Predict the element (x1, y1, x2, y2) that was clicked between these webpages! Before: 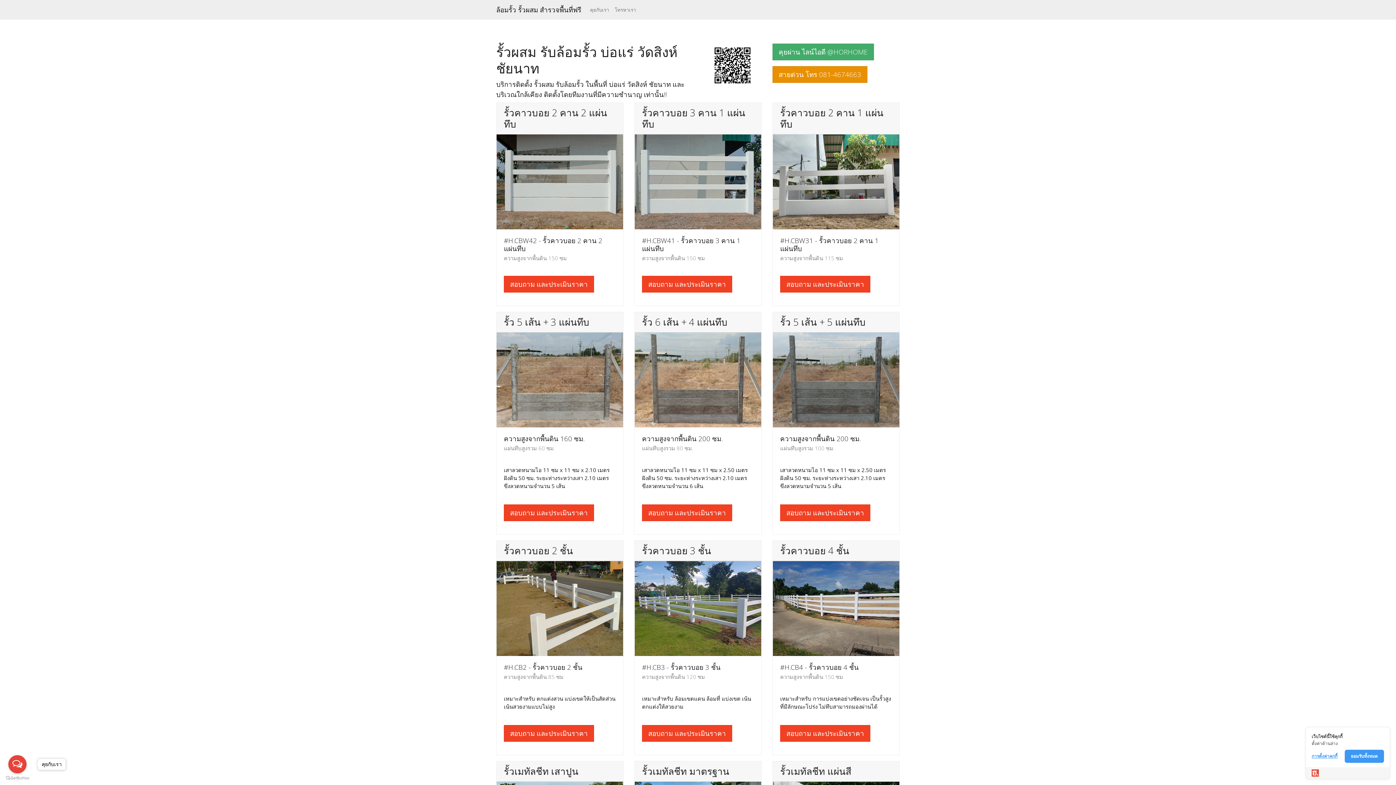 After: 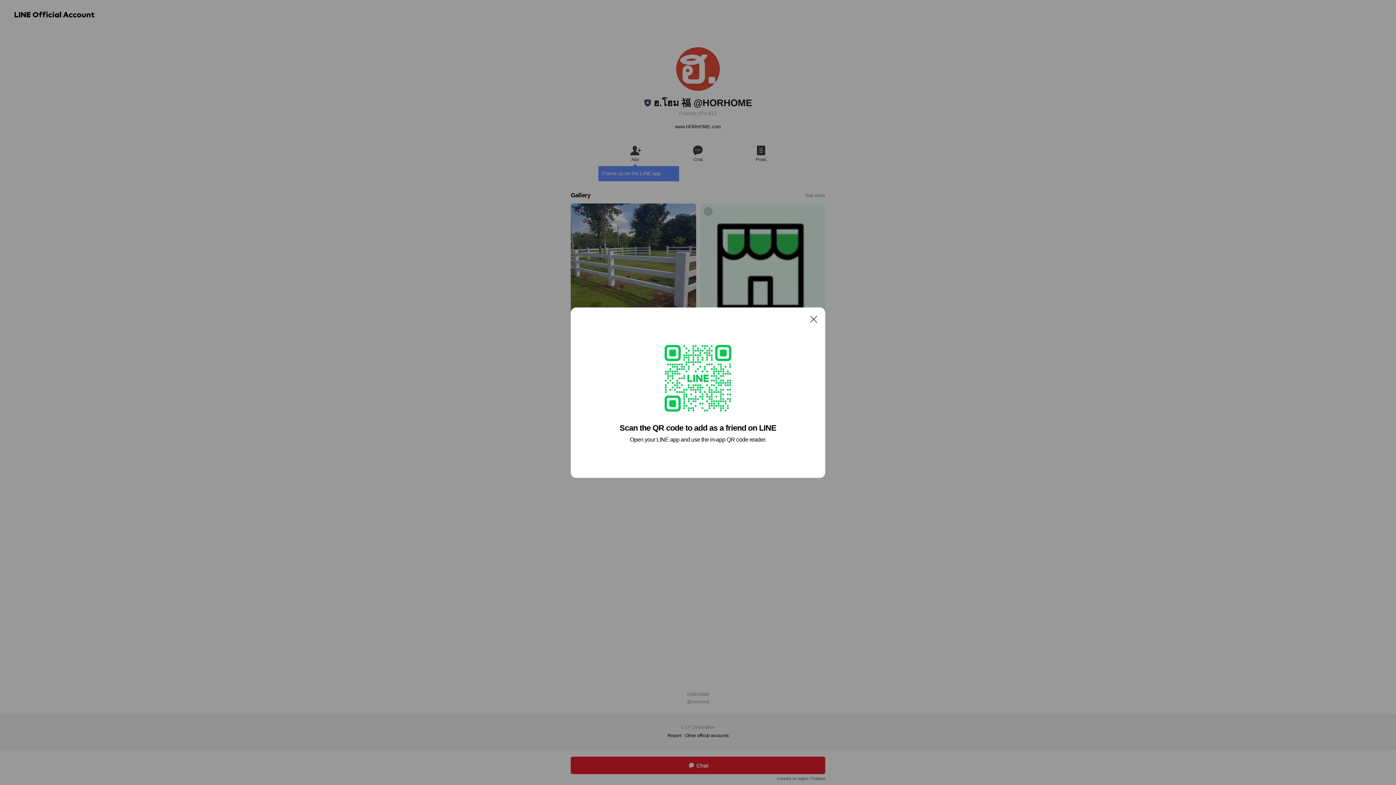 Action: bbox: (504, 276, 594, 292) label: สอบถาม และประเมินราคา